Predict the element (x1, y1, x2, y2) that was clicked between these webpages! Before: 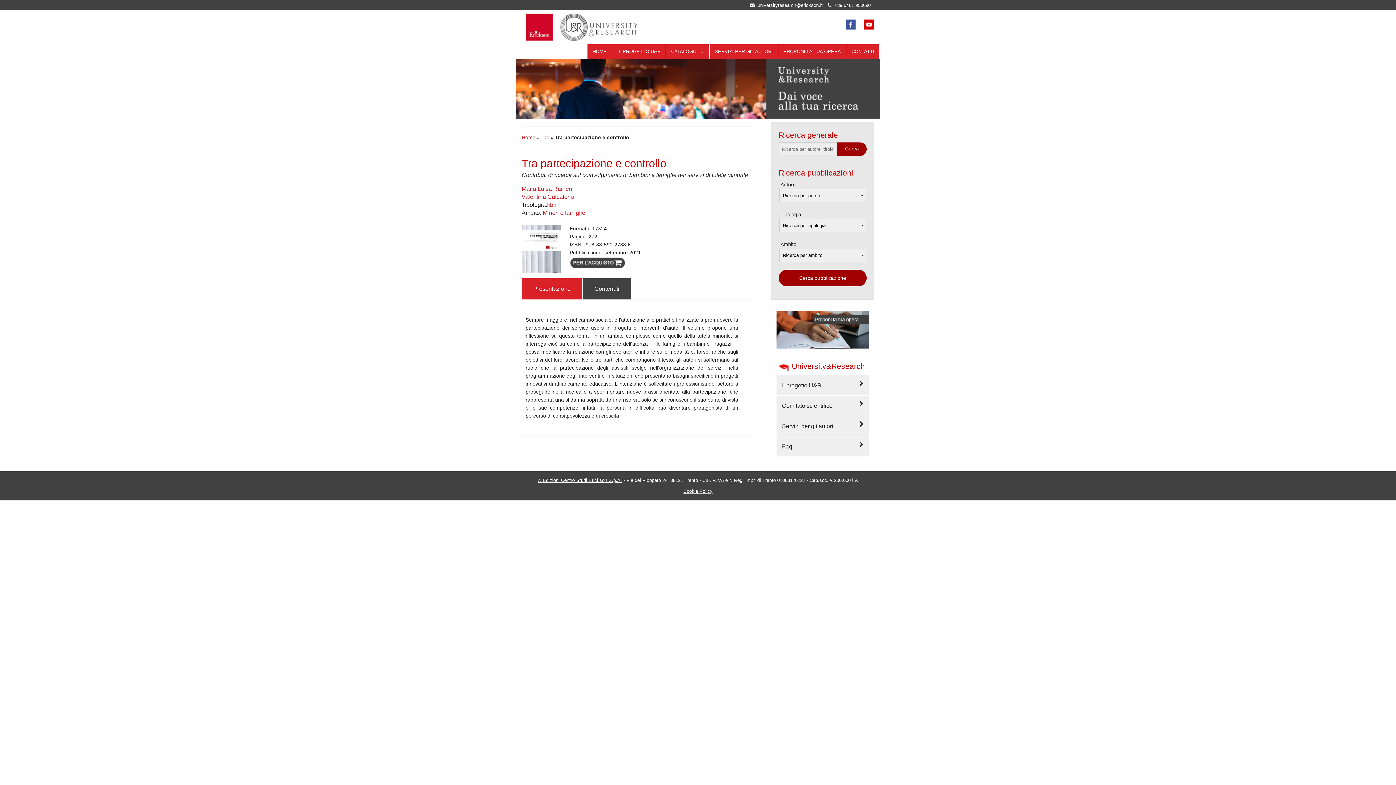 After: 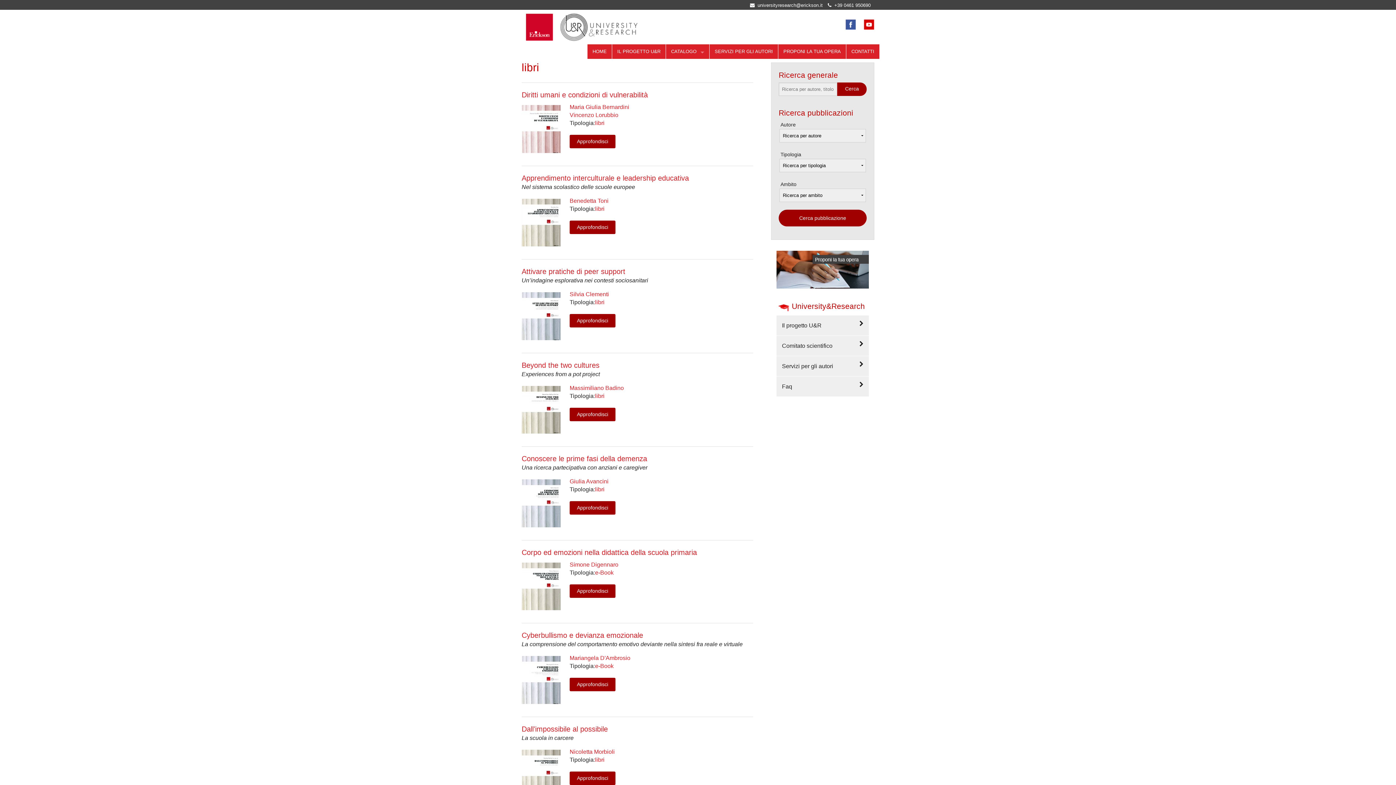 Action: bbox: (547, 201, 556, 208) label: libri